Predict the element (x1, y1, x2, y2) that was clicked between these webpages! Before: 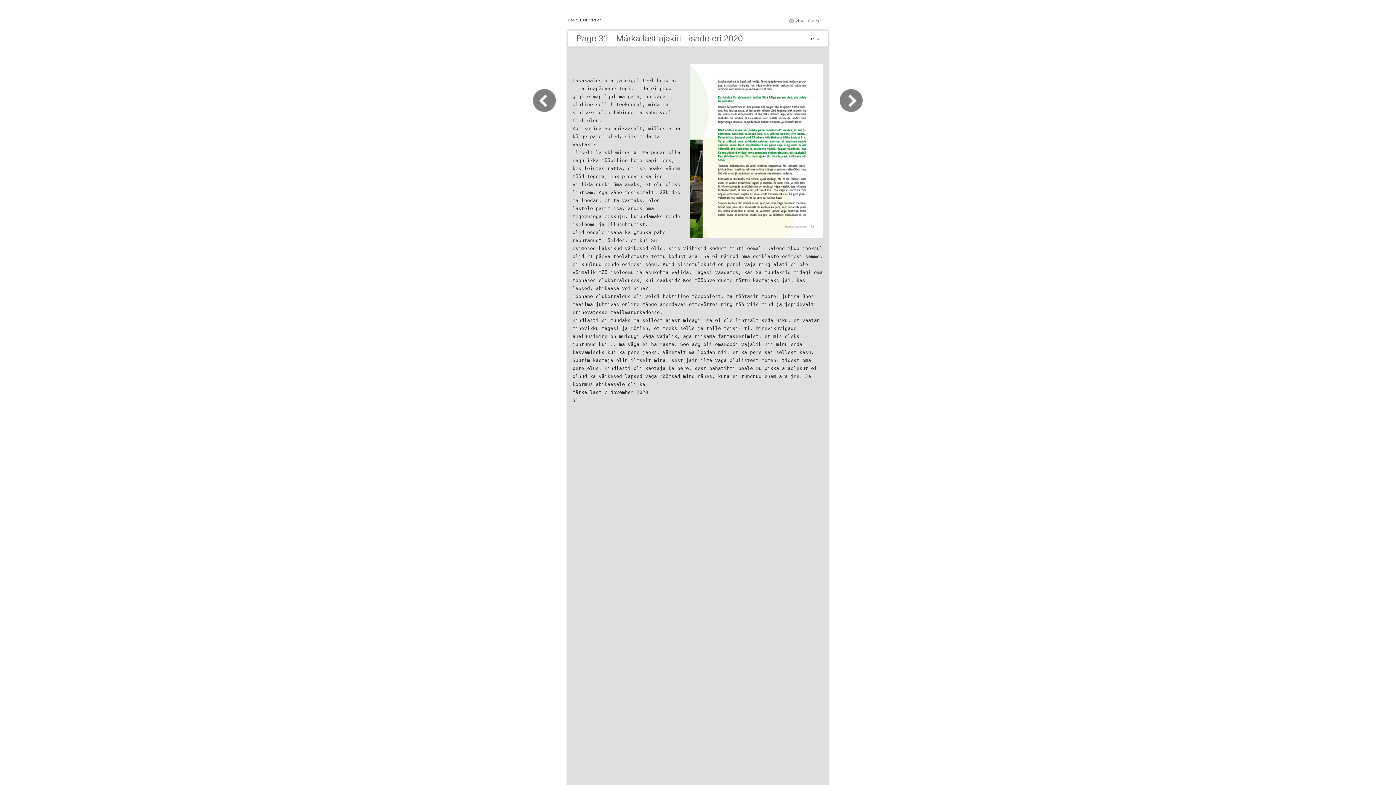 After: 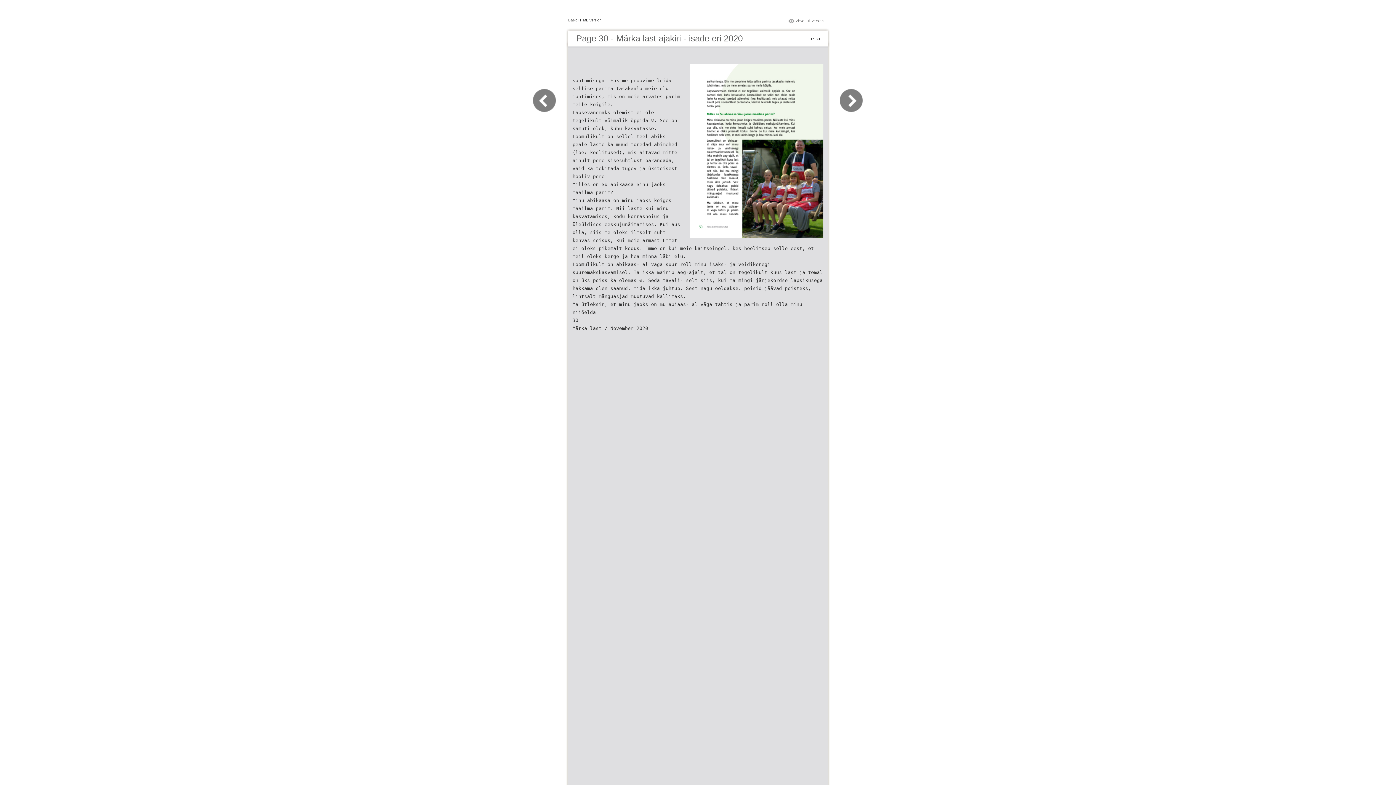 Action: bbox: (532, 109, 565, 116)